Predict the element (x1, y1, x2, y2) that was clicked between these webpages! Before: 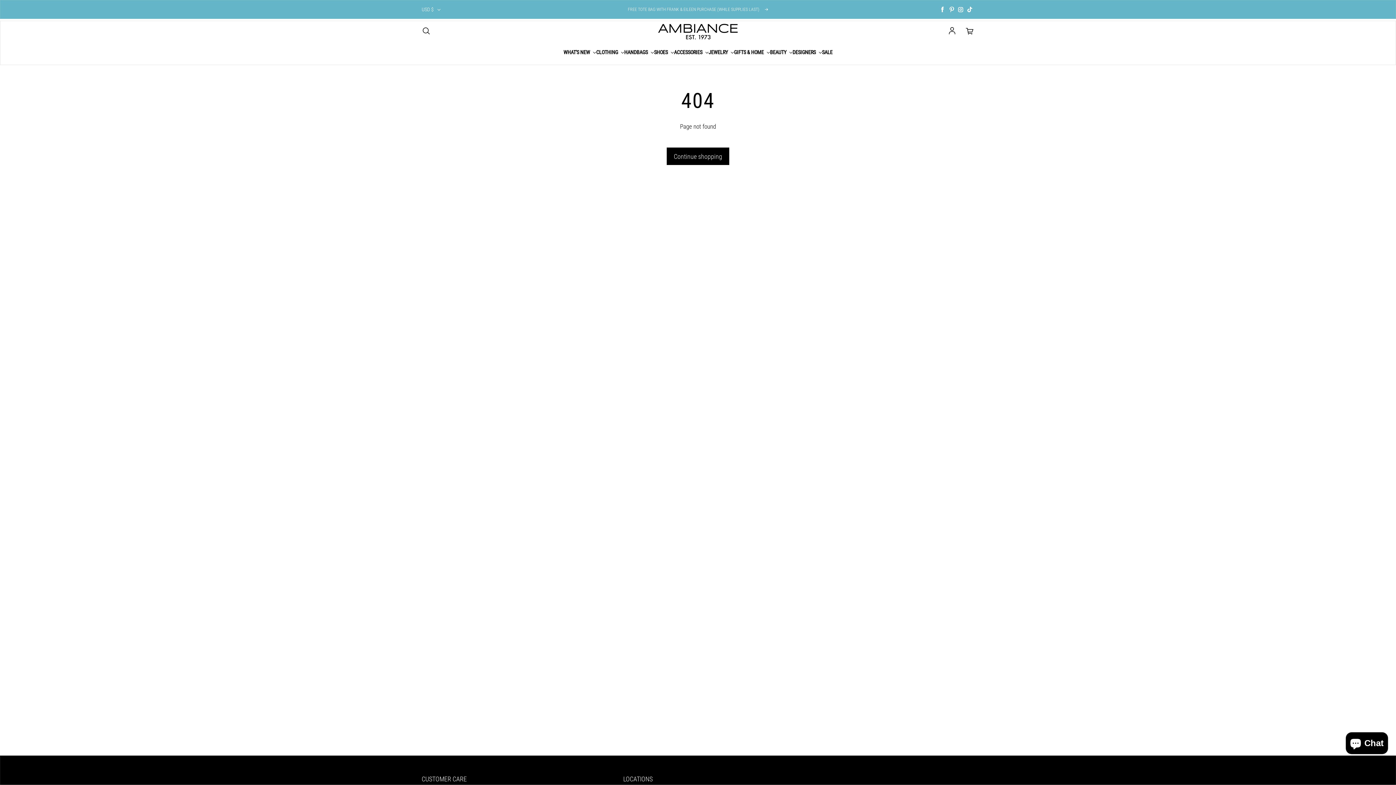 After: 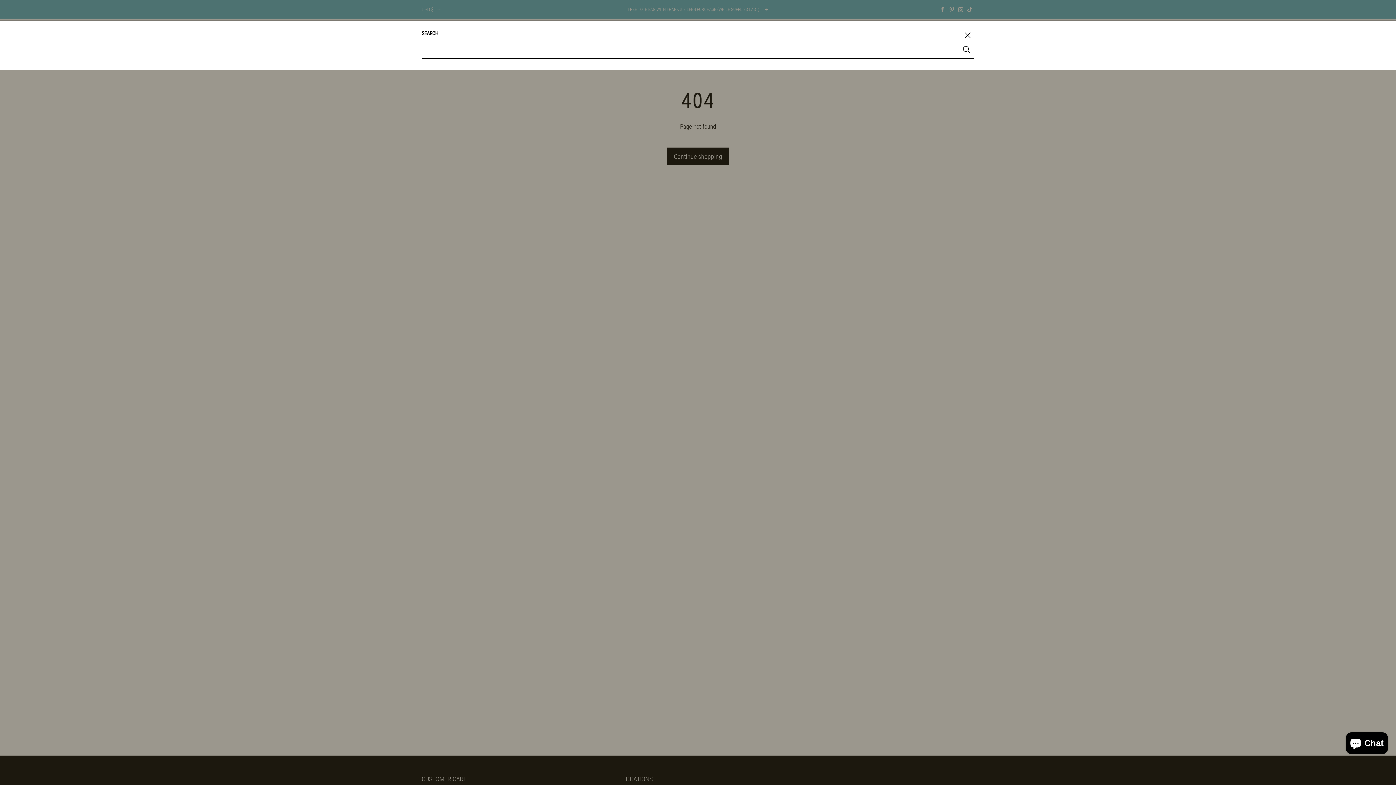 Action: bbox: (421, 26, 430, 35) label: Search